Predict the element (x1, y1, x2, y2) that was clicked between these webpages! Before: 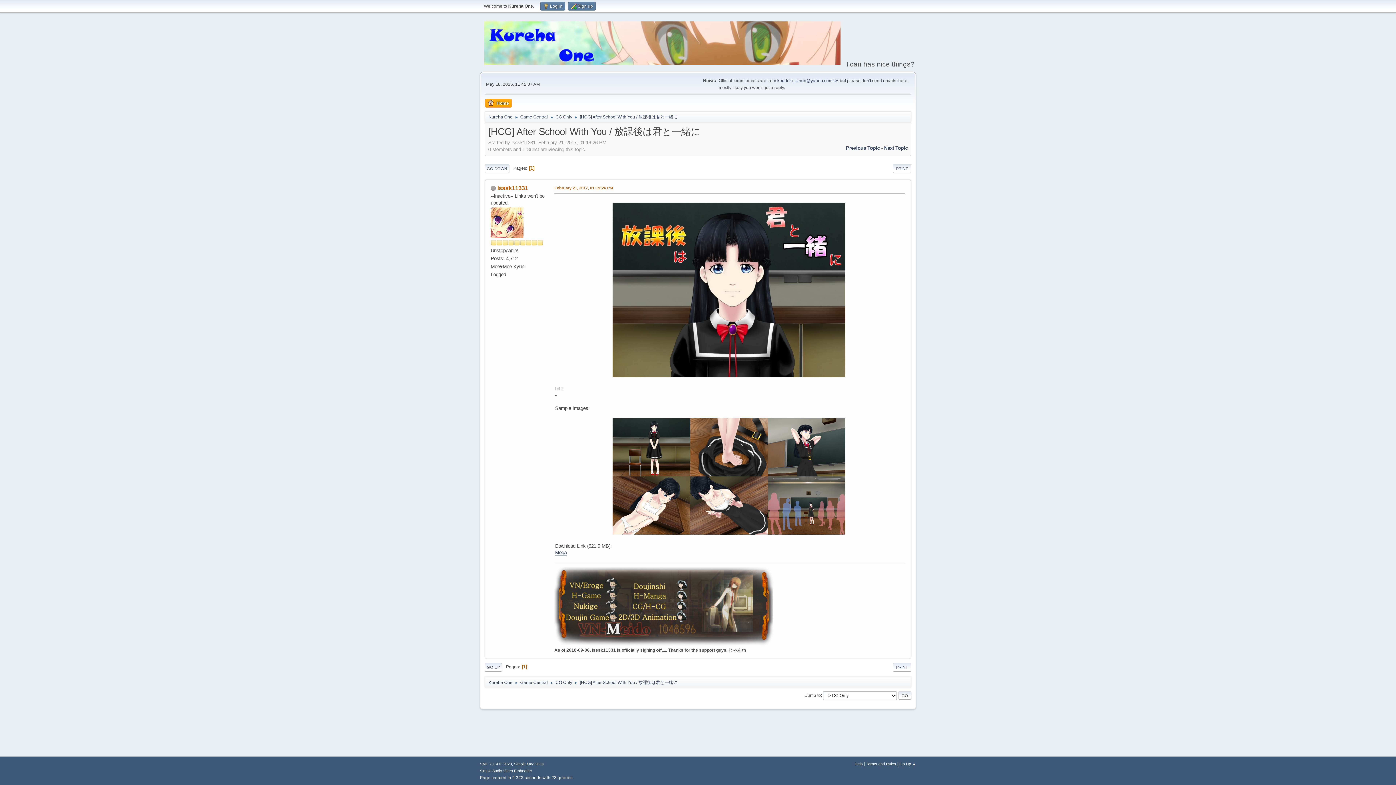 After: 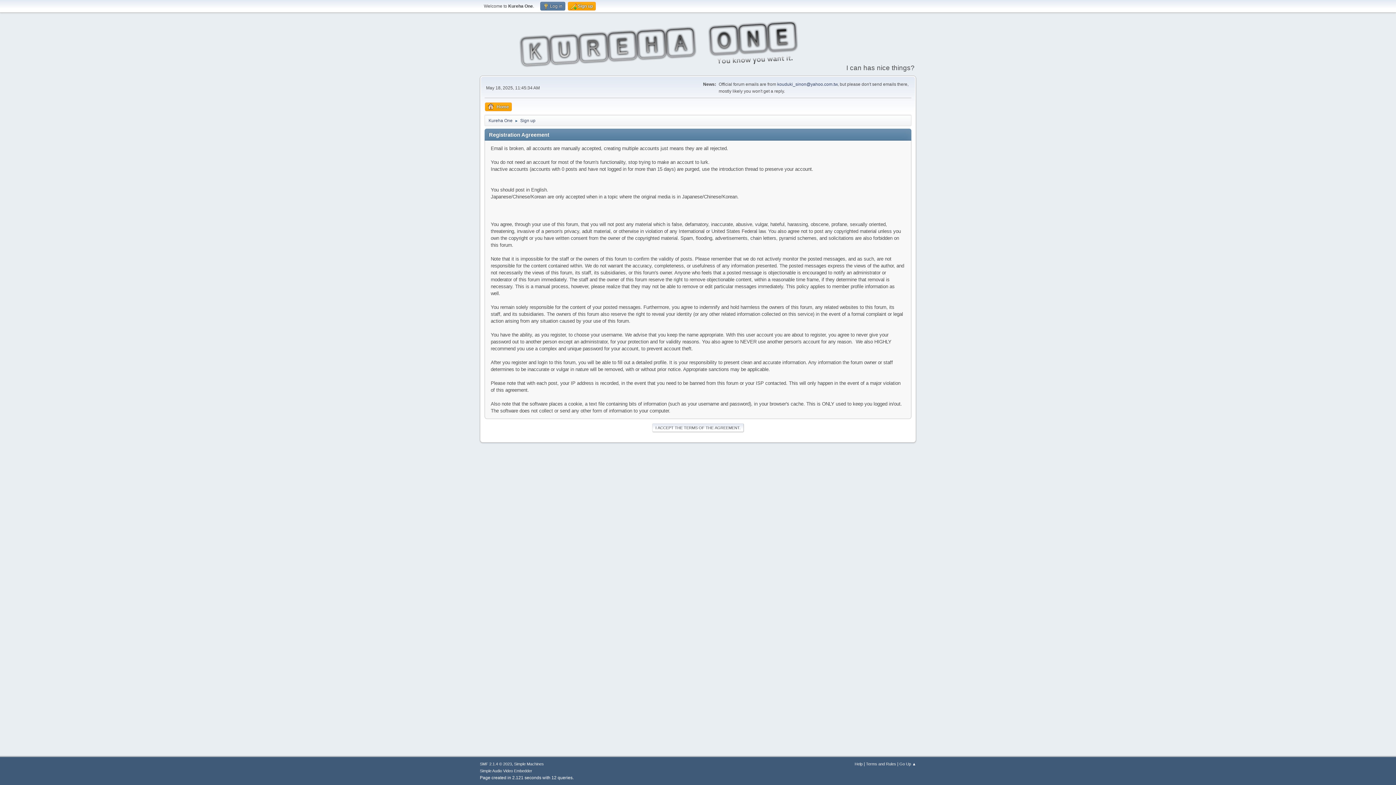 Action: label:  Sign up bbox: (568, 1, 596, 10)